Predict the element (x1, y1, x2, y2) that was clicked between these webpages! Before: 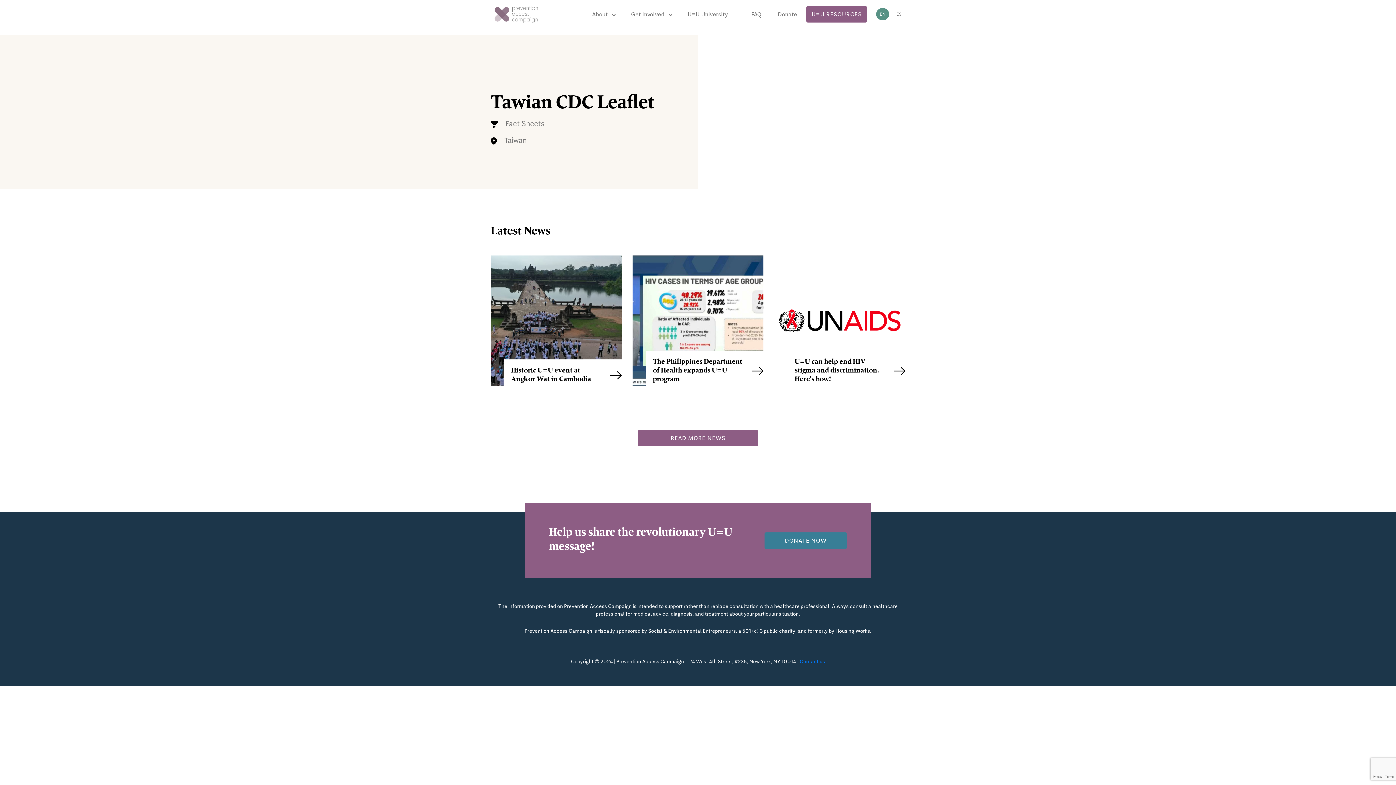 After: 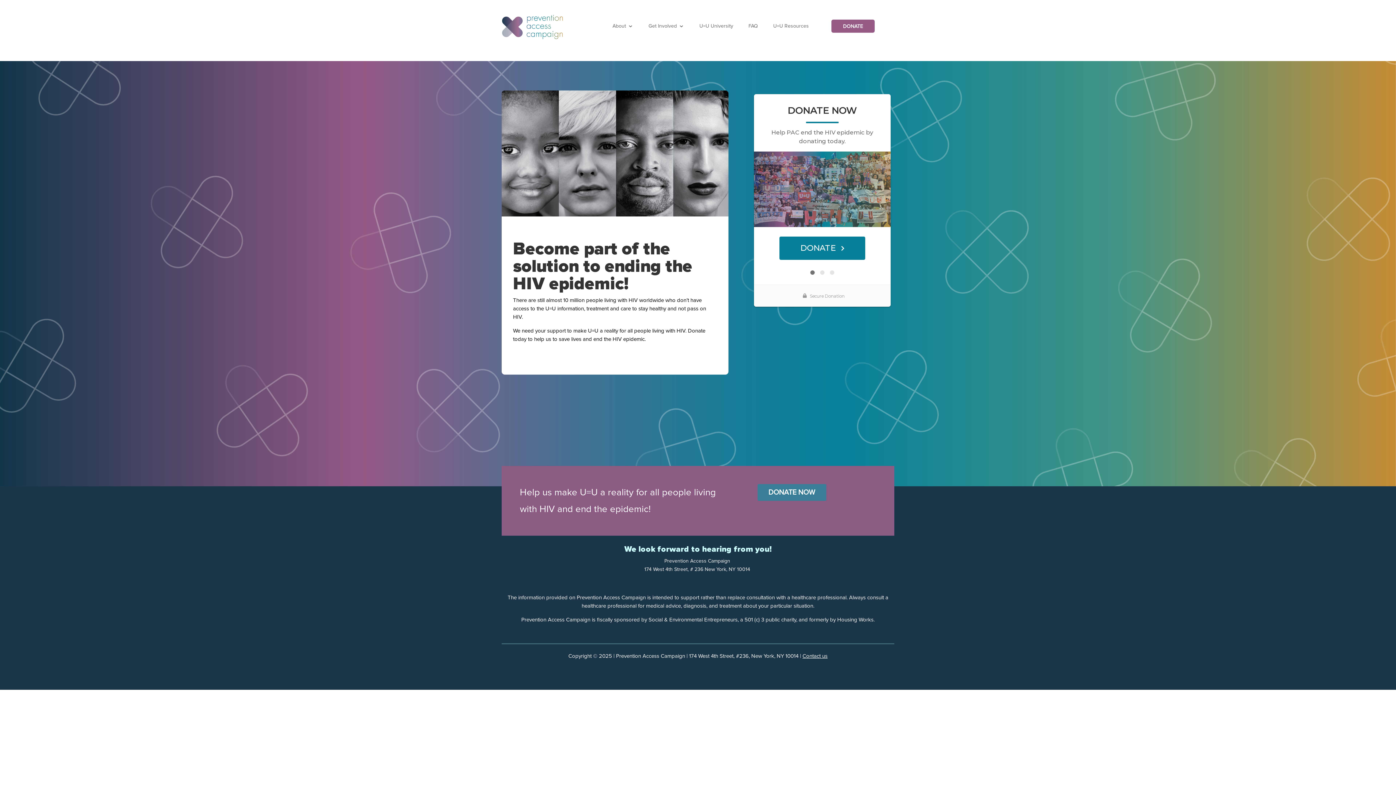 Action: label: DONATE NOW bbox: (764, 532, 847, 548)